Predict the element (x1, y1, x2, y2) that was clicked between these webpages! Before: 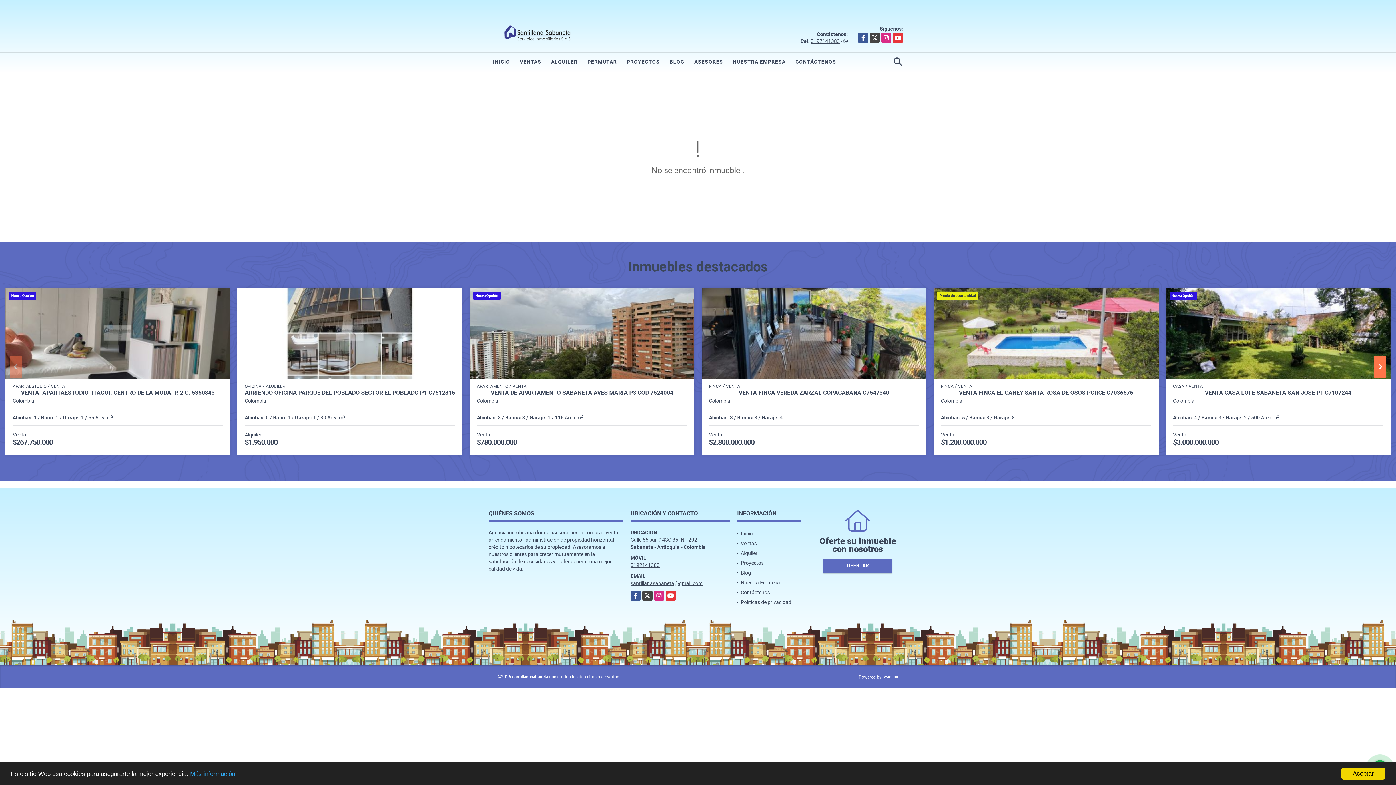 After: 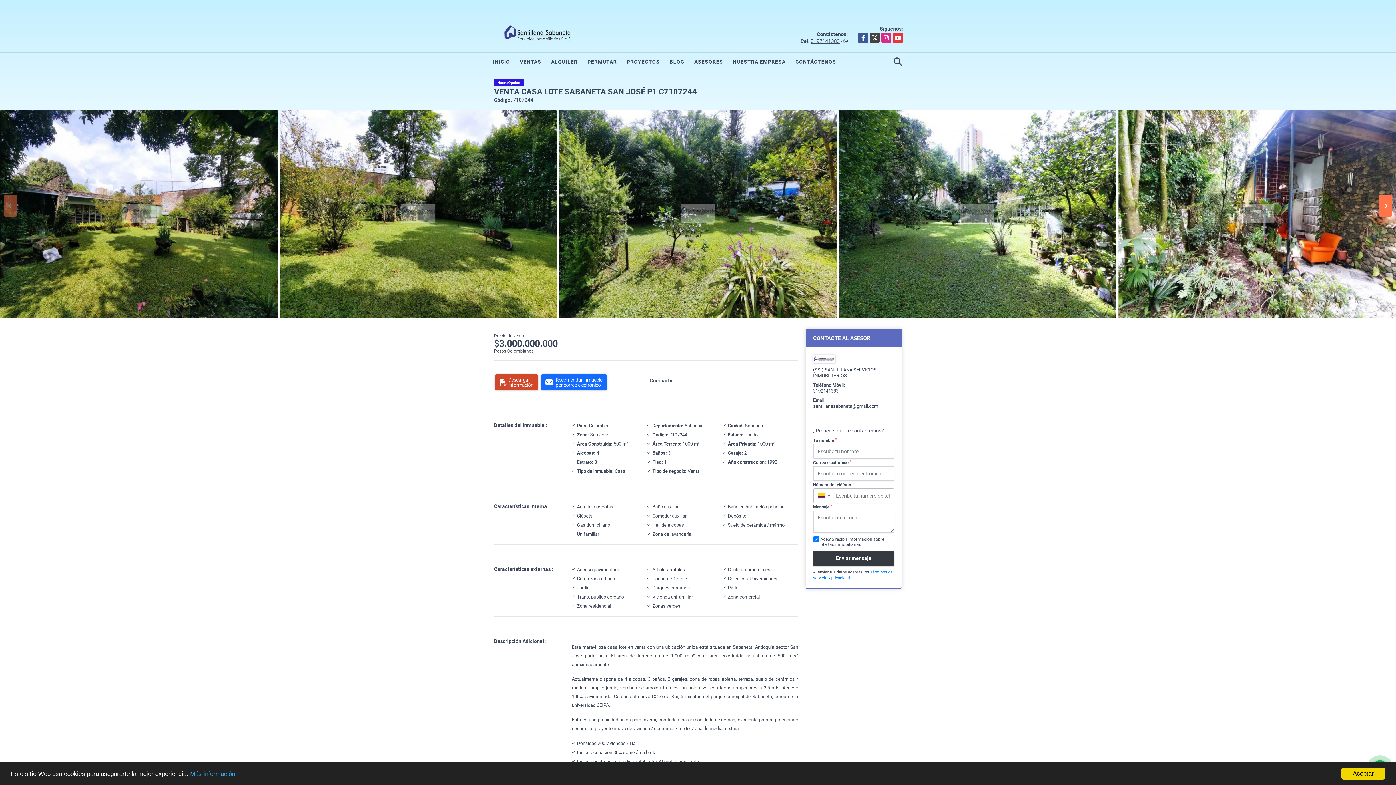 Action: label: VENTA CASA LOTE SABANETA SAN JOSÉ P1 C7107244 bbox: (1173, 390, 1383, 396)